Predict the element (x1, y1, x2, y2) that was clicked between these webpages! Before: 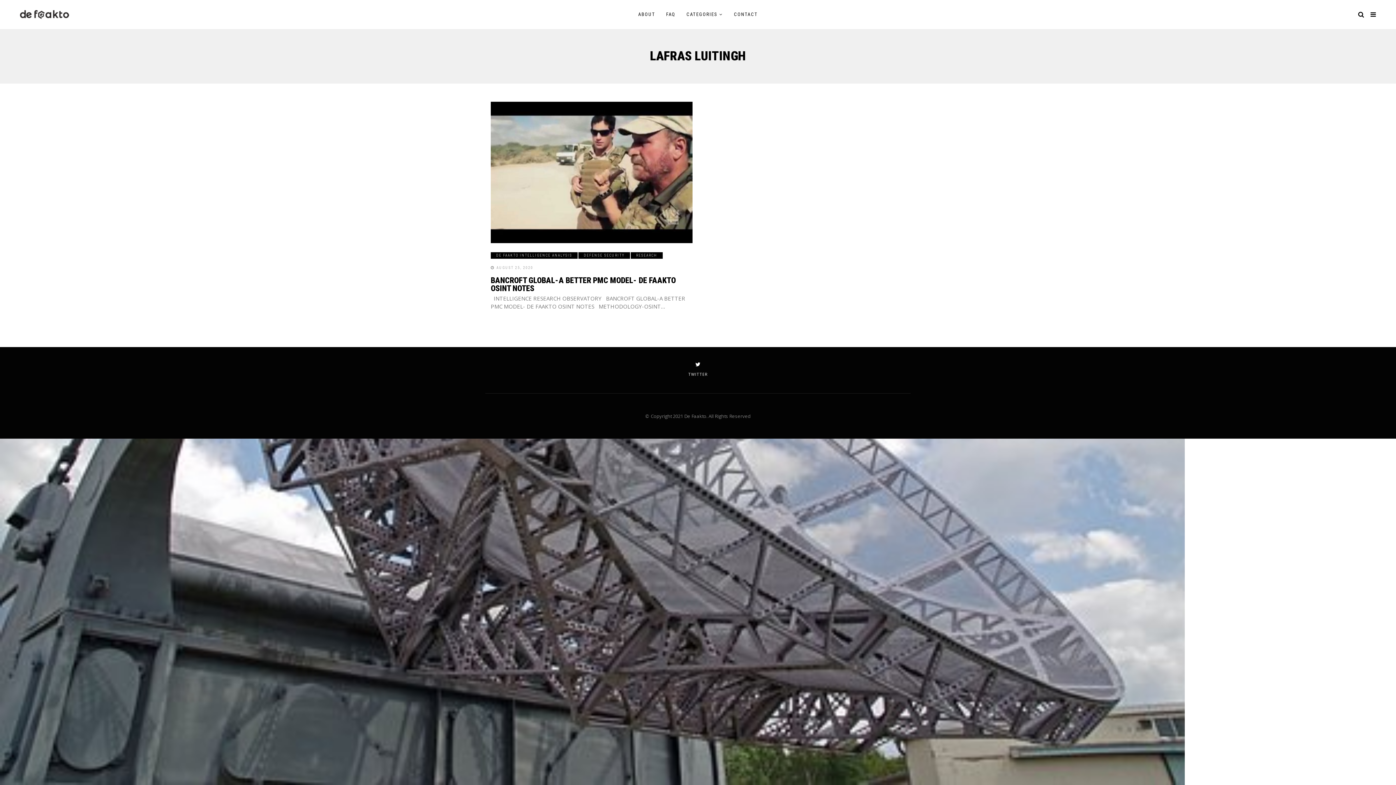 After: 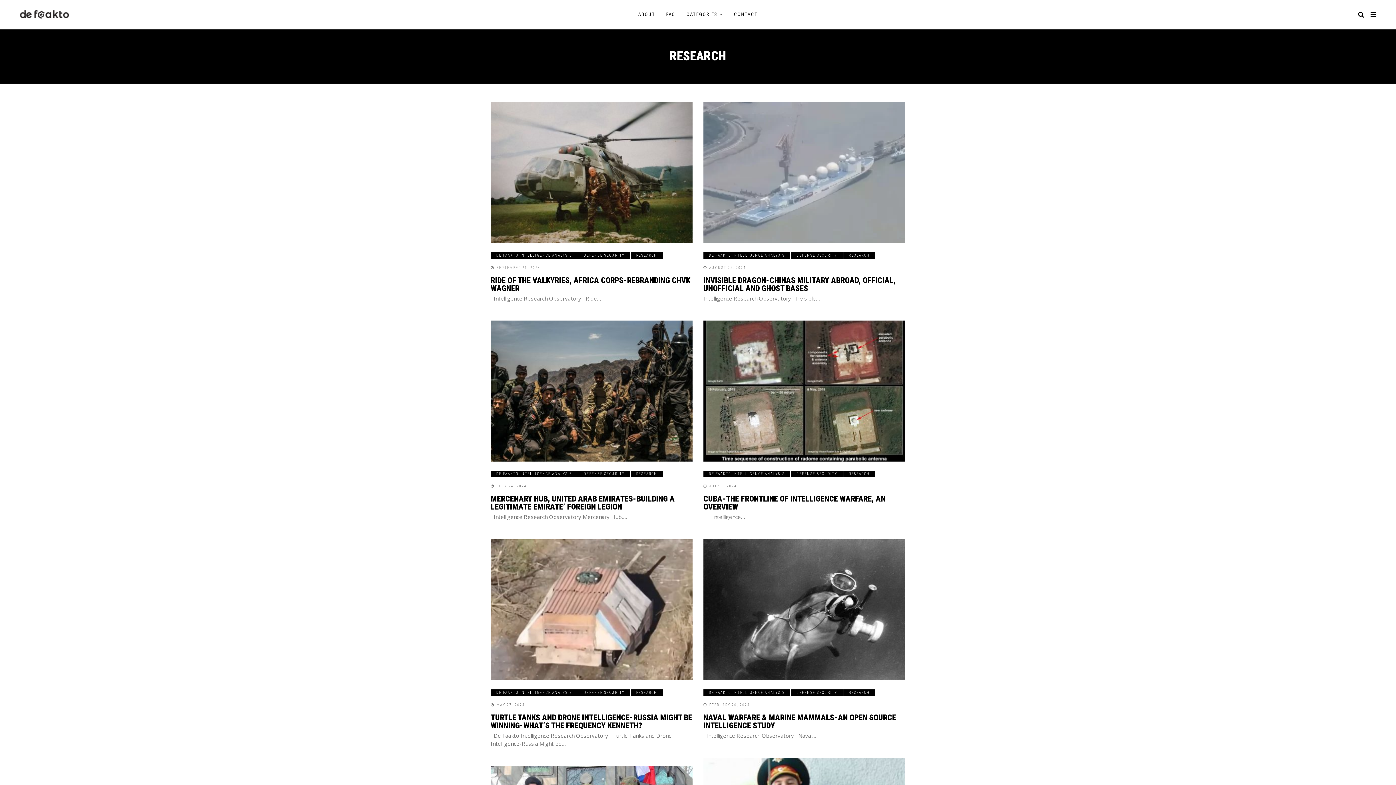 Action: bbox: (630, 252, 662, 258) label: RESEARCH